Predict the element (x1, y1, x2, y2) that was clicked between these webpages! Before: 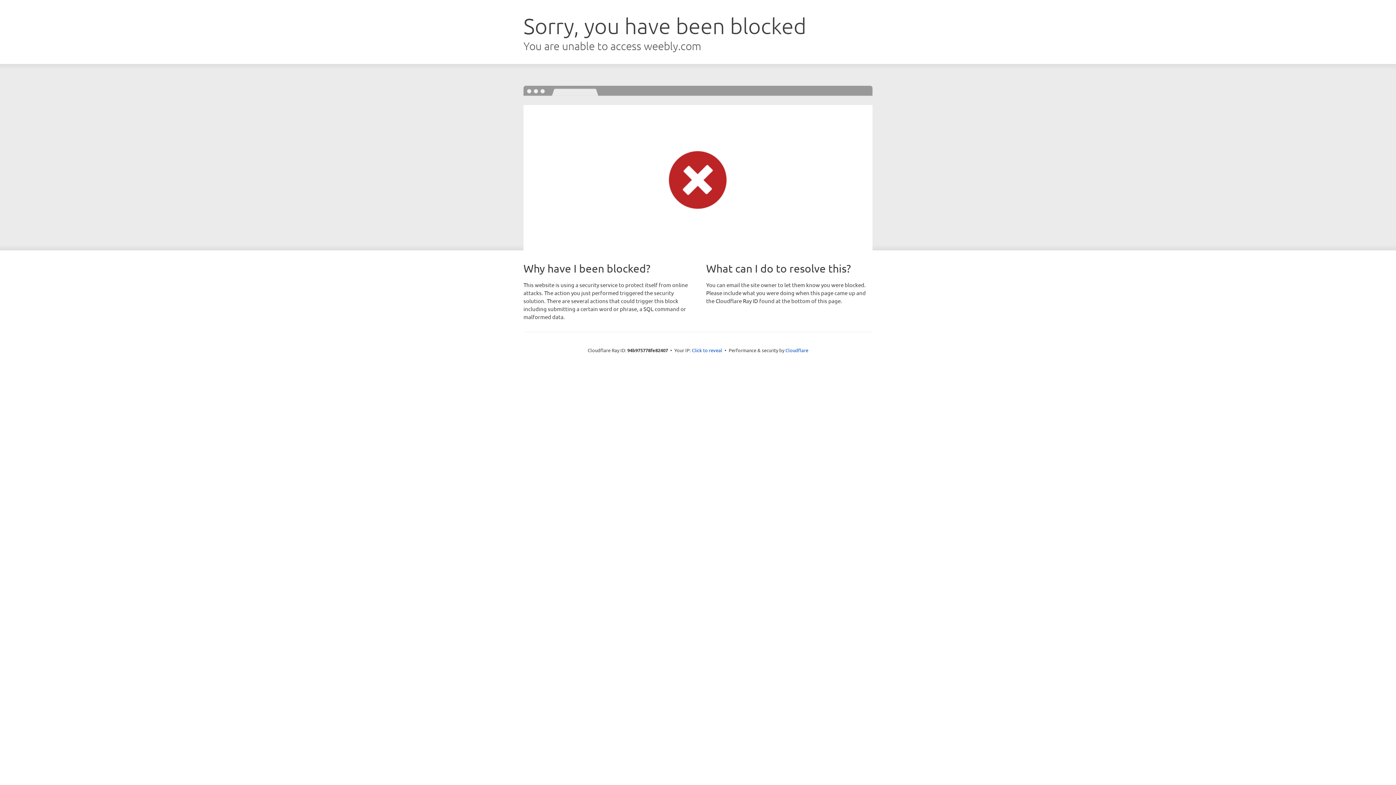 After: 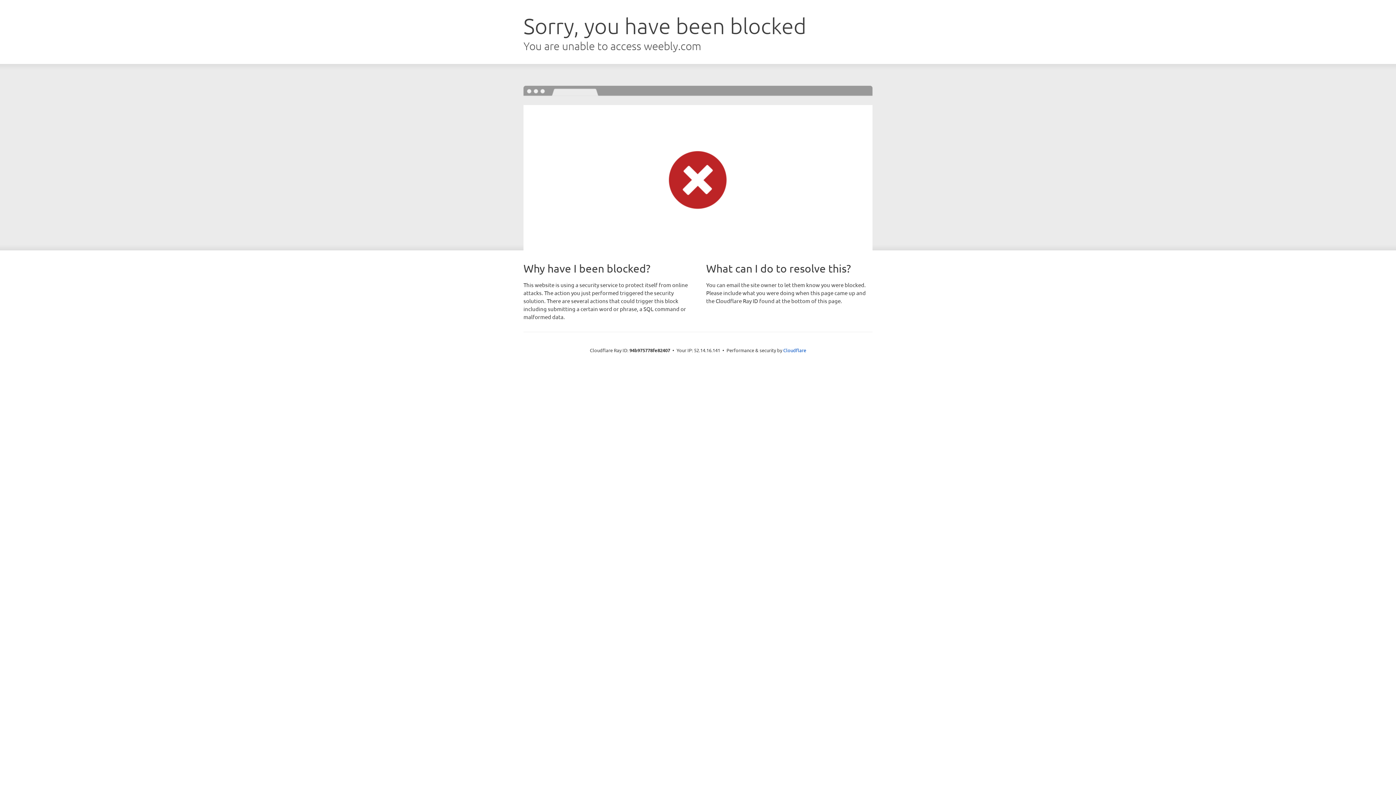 Action: bbox: (692, 346, 722, 353) label: Click to reveal